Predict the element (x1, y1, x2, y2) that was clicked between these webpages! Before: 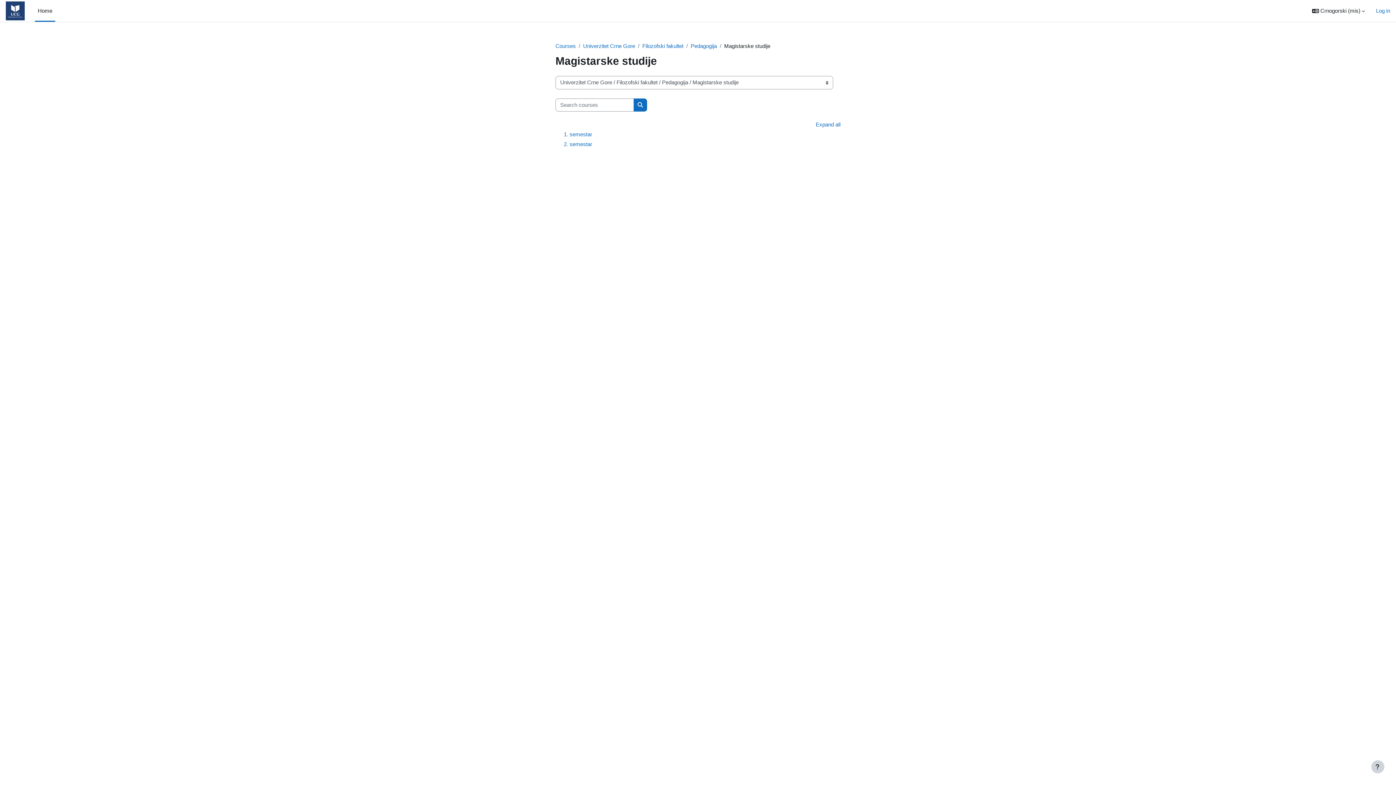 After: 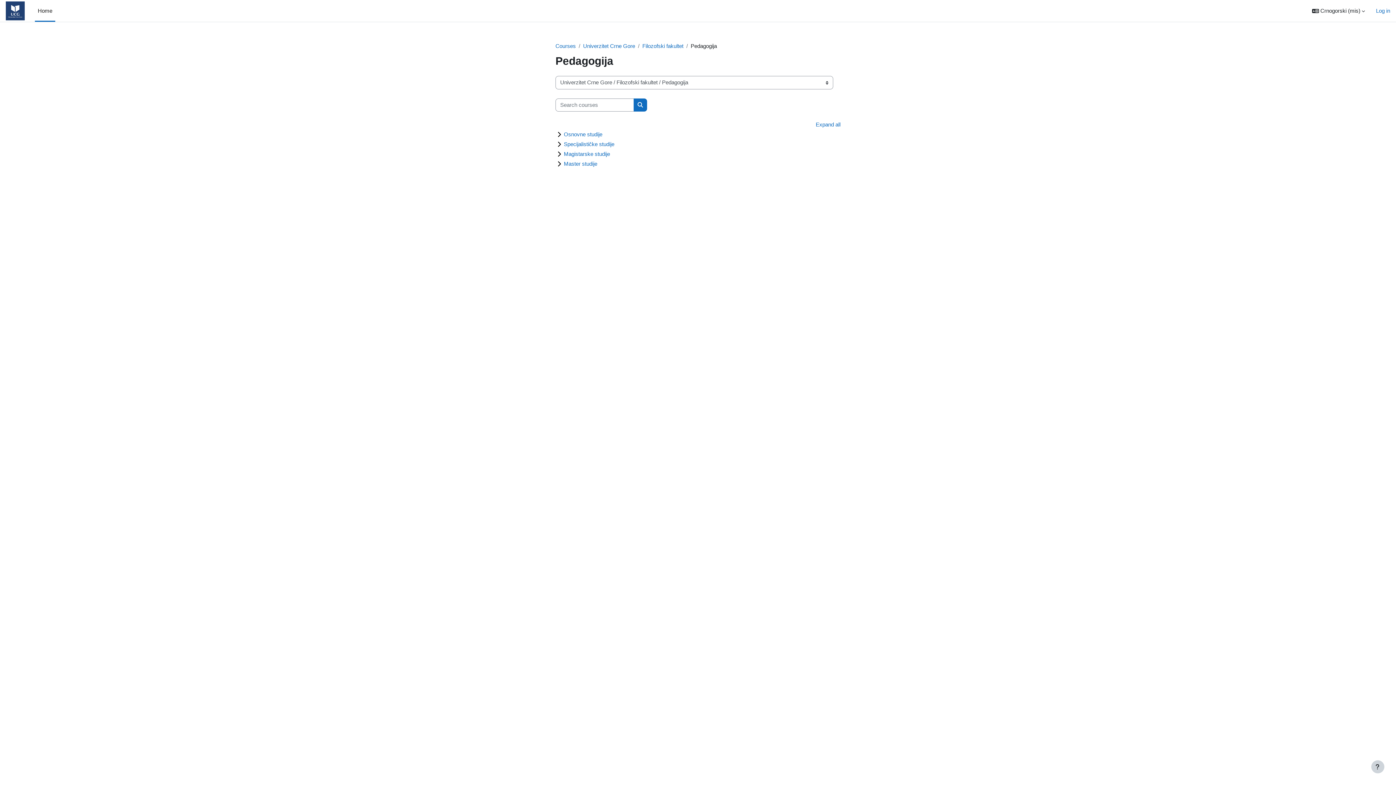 Action: label: Pedagogija bbox: (690, 42, 717, 49)